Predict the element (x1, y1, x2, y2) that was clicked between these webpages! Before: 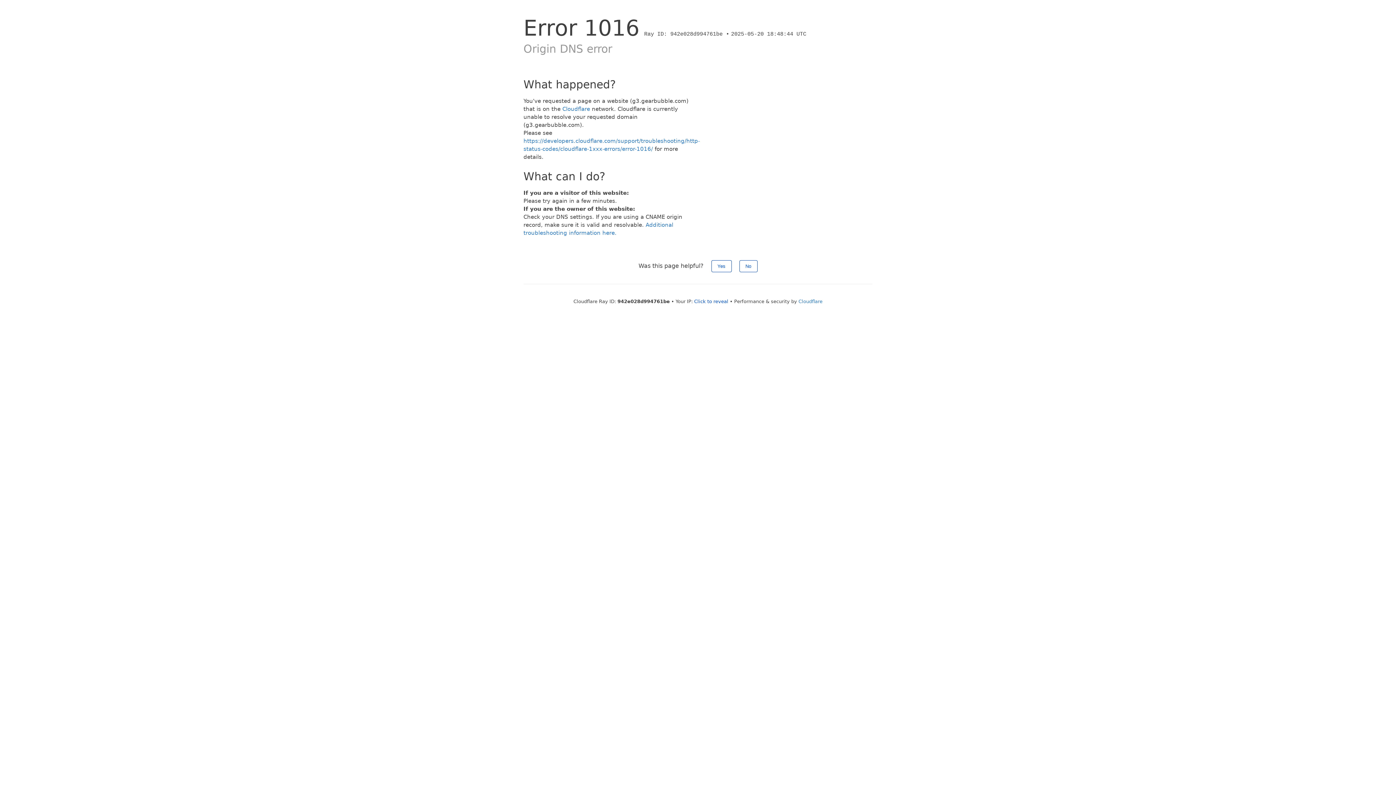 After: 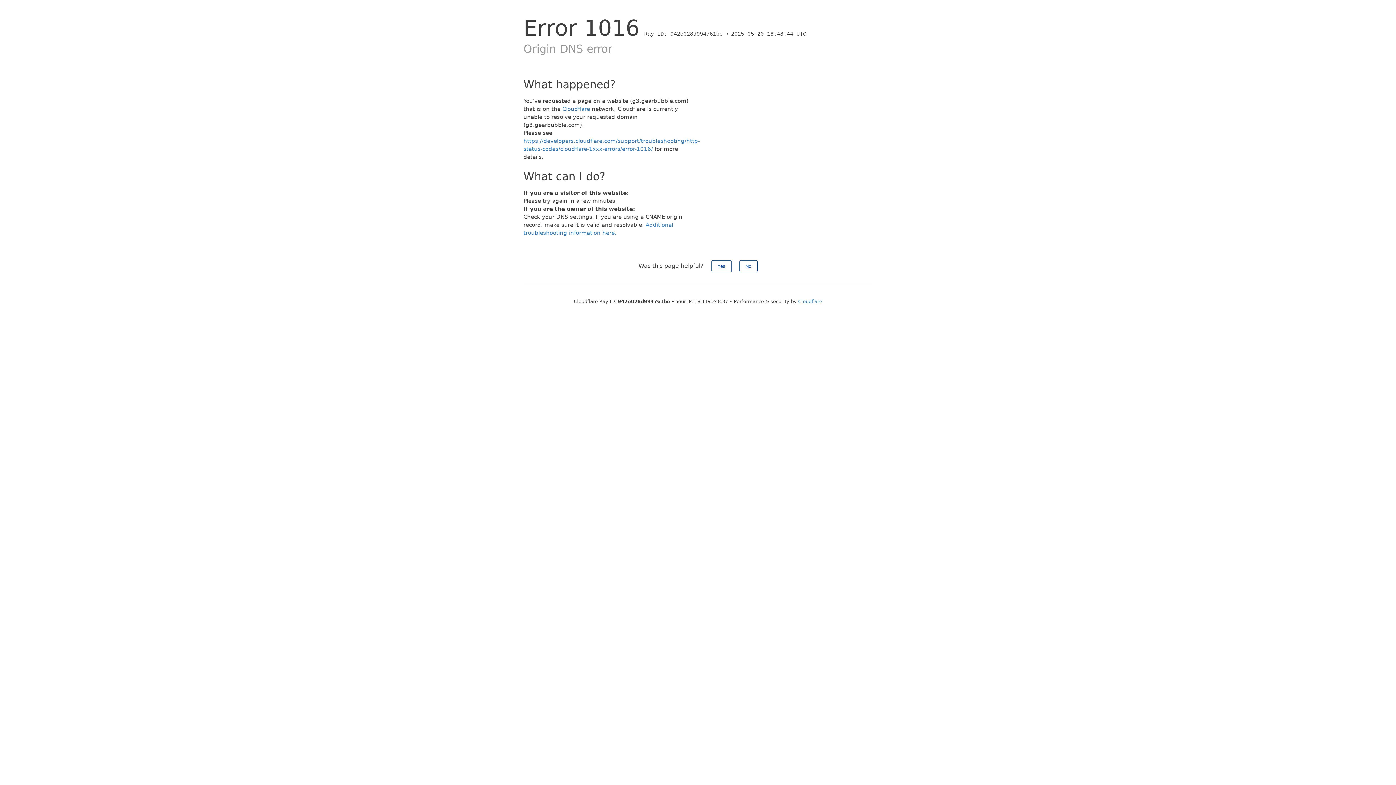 Action: bbox: (694, 298, 728, 304) label: Click to reveal